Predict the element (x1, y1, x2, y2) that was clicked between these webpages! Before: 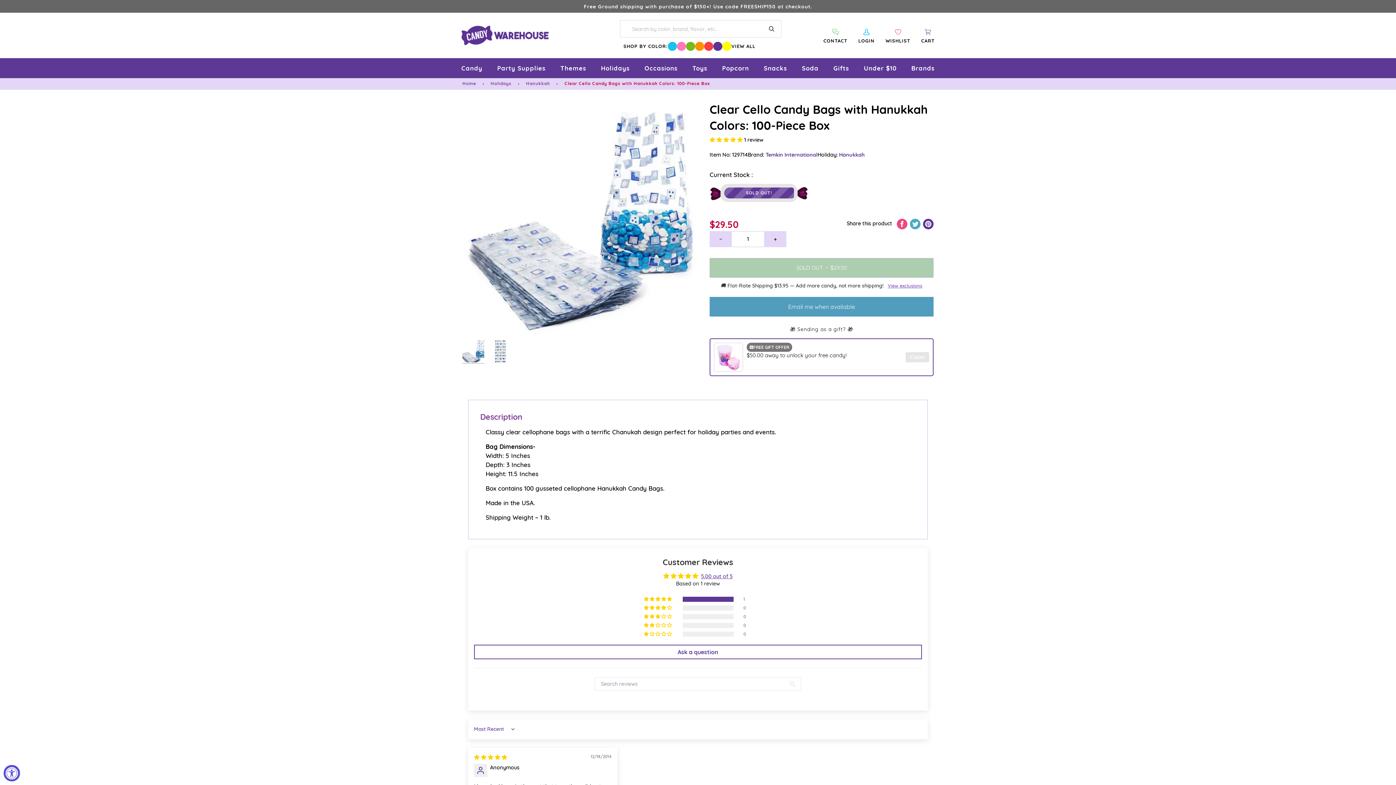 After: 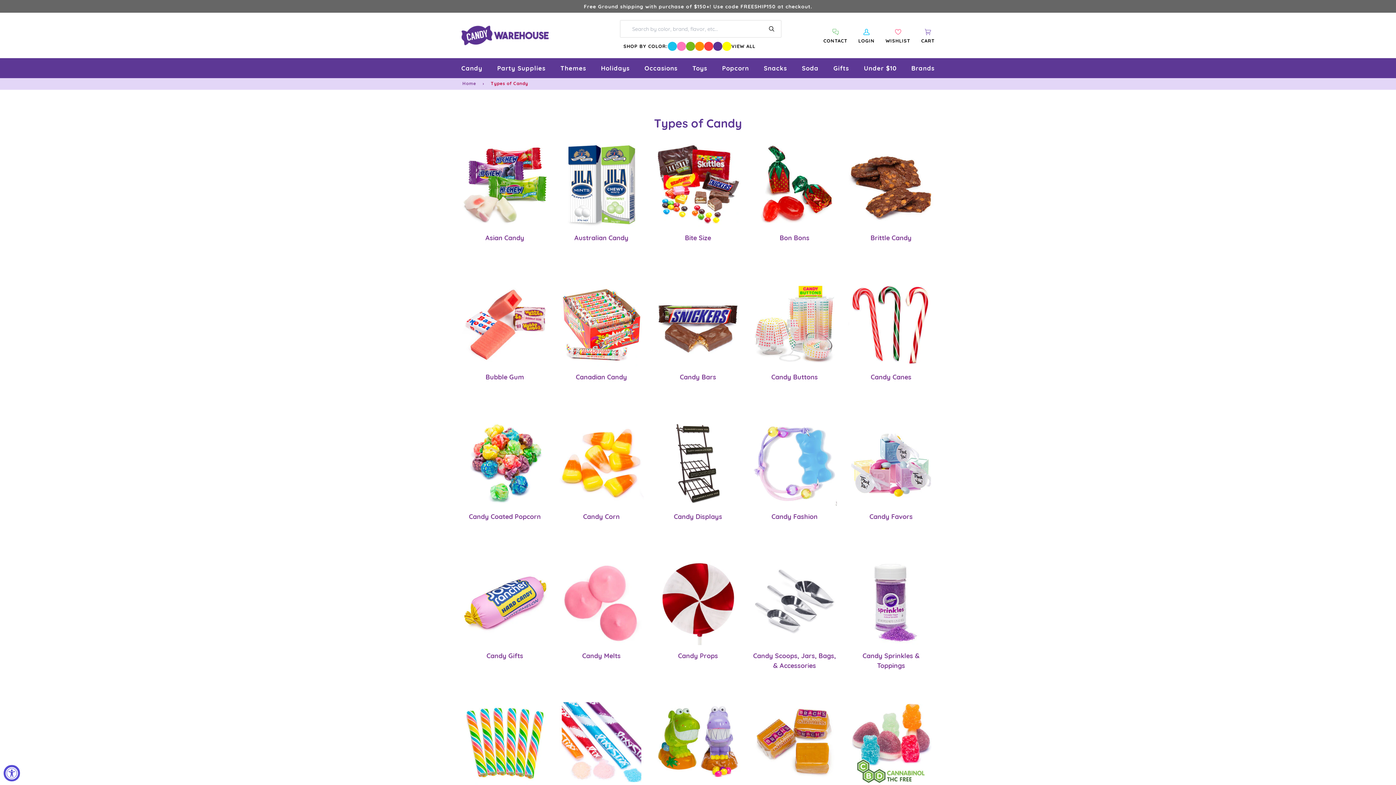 Action: label: Candy bbox: (457, 58, 486, 78)